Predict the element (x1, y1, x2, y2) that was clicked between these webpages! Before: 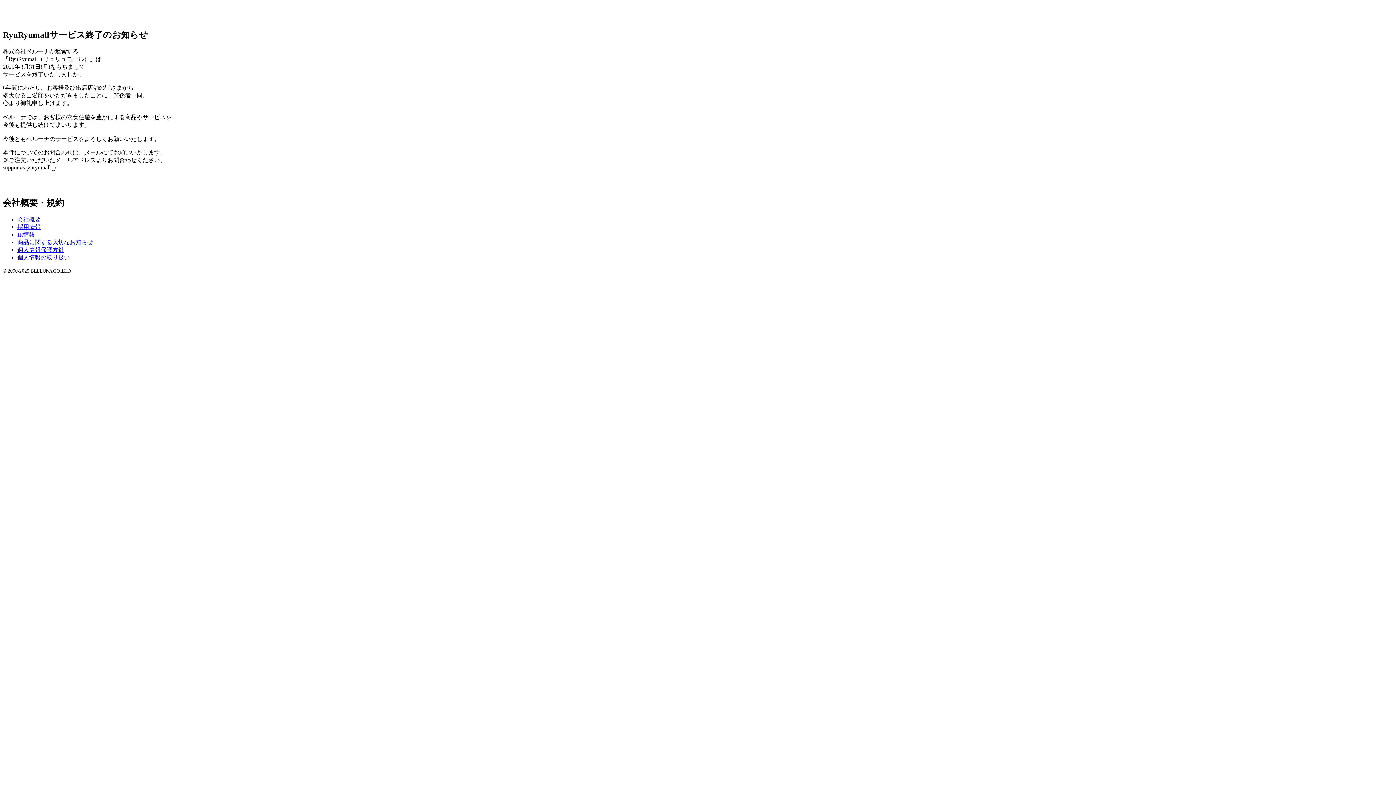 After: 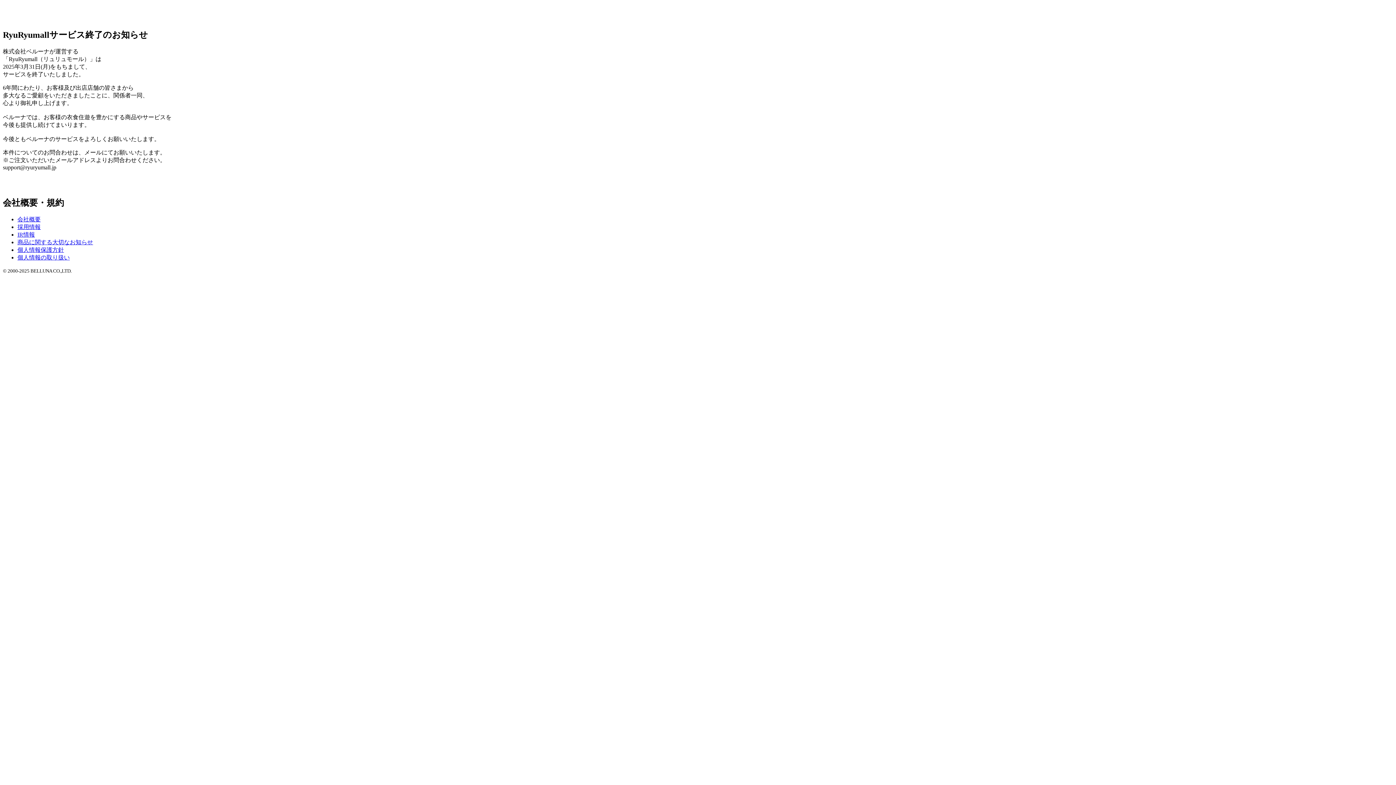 Action: label: 採用情報 bbox: (17, 223, 40, 230)